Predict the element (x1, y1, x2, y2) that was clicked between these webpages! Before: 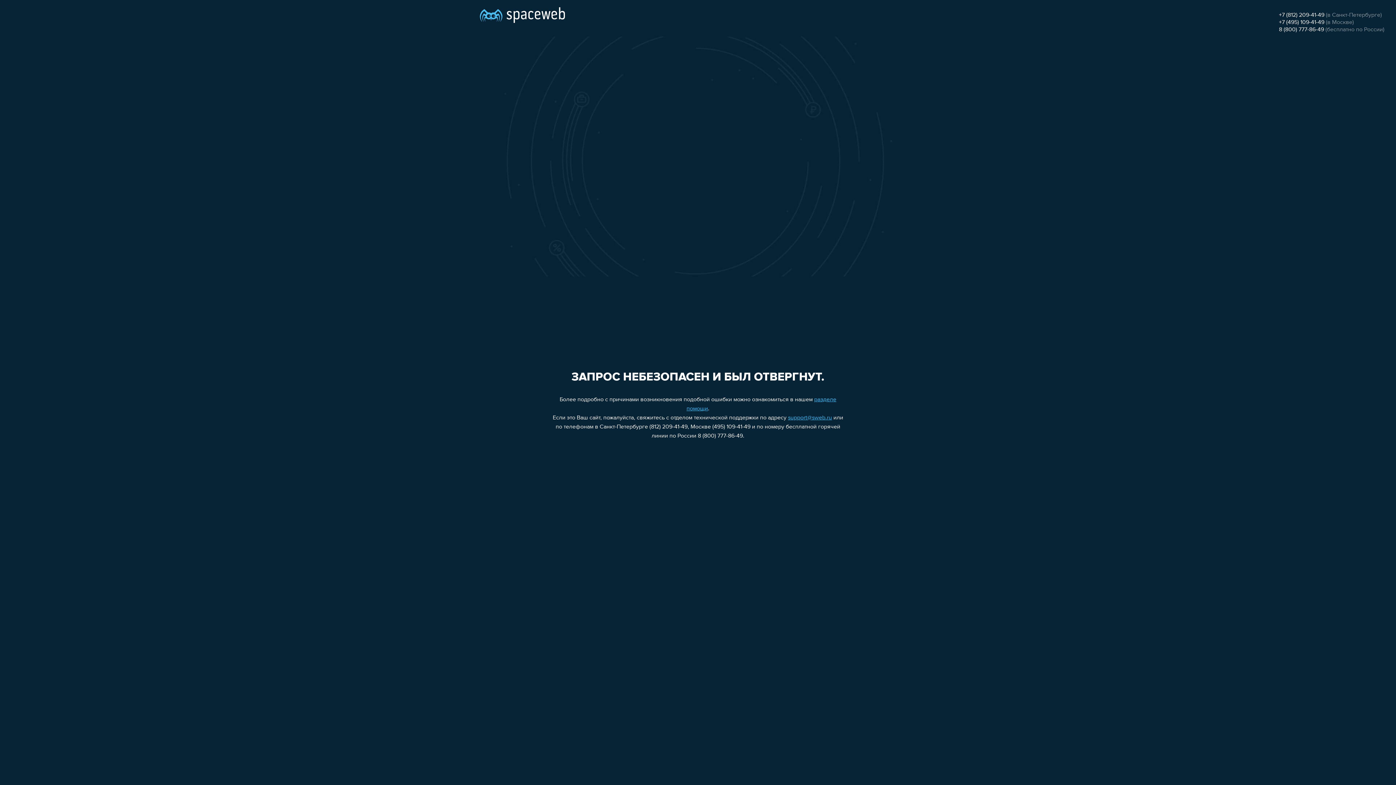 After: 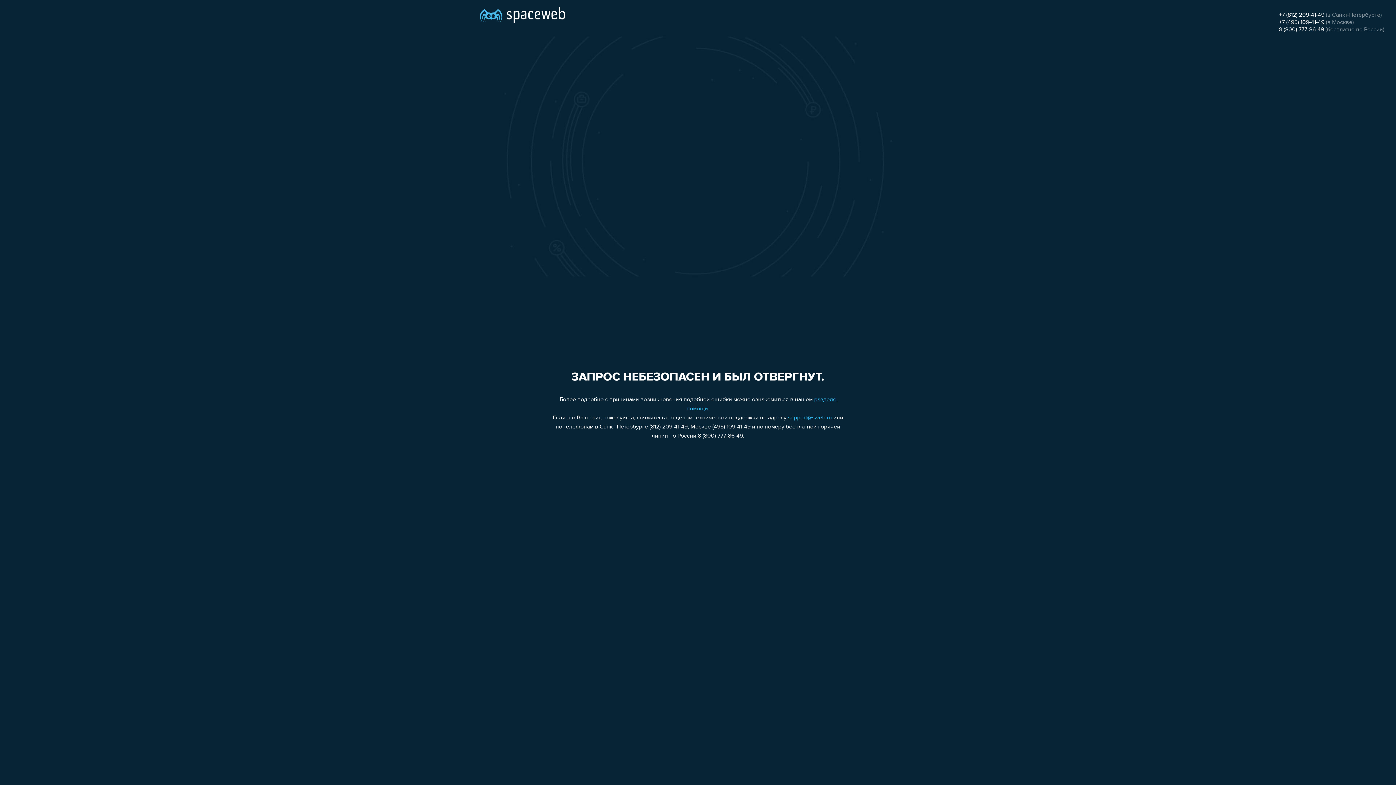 Action: bbox: (1279, 12, 1324, 18) label: +7 (812) 209-41-49